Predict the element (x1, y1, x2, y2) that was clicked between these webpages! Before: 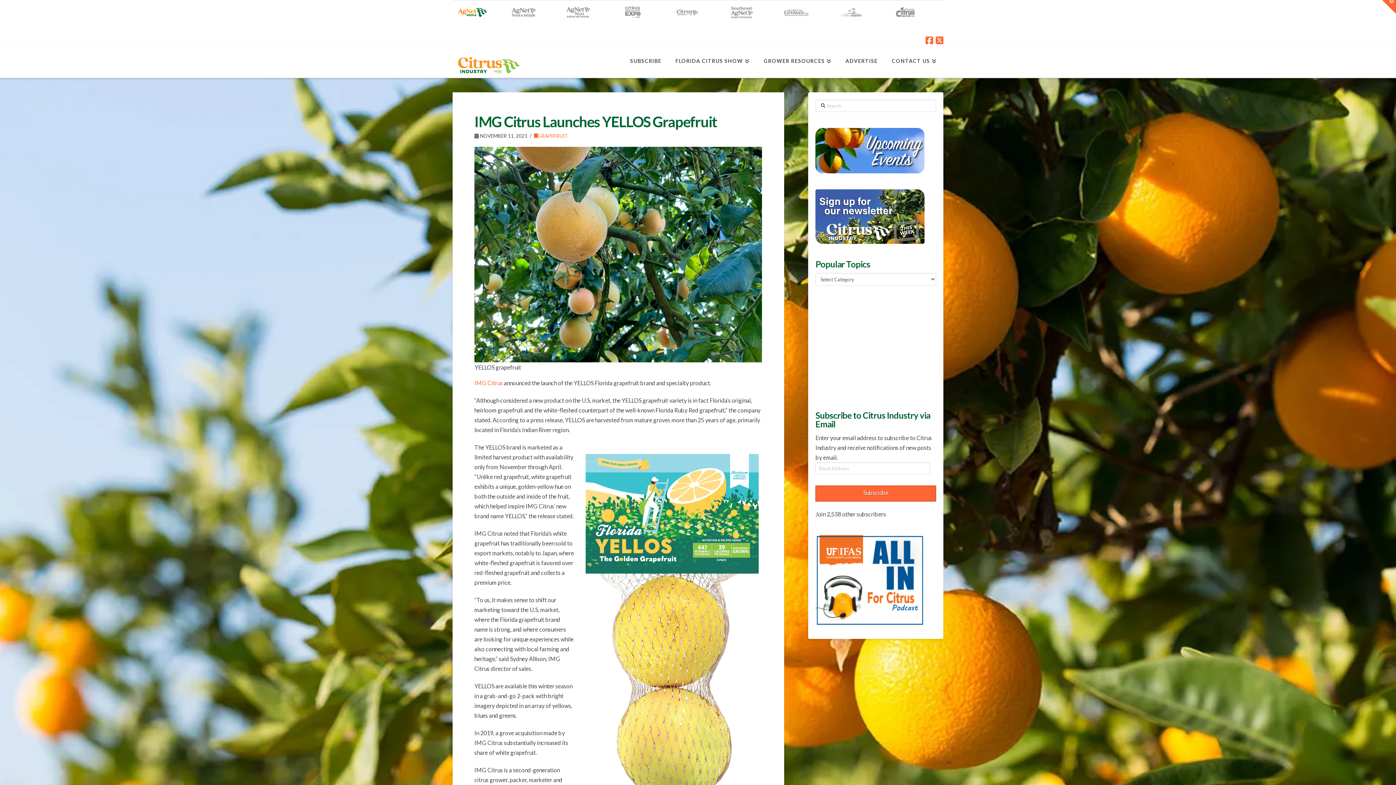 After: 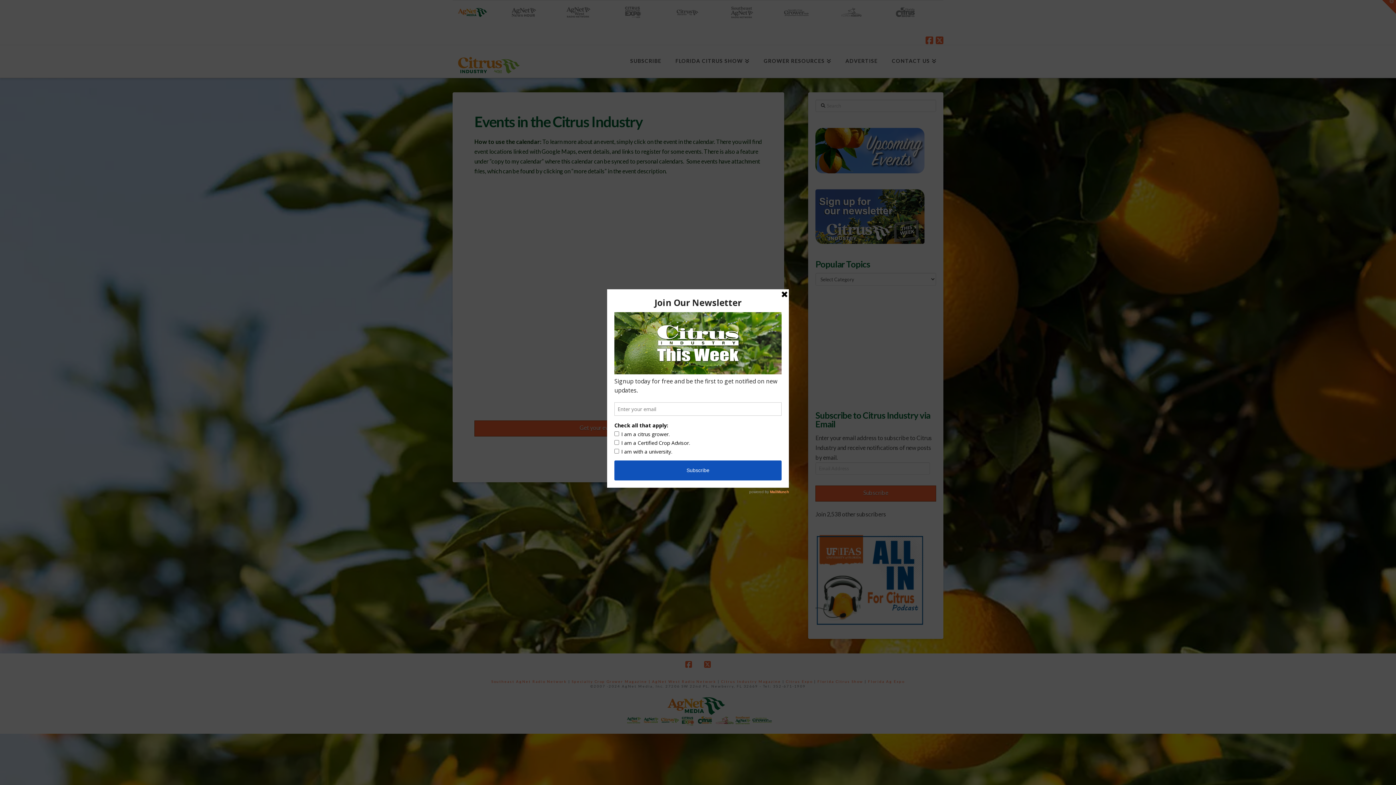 Action: bbox: (815, 146, 924, 153)